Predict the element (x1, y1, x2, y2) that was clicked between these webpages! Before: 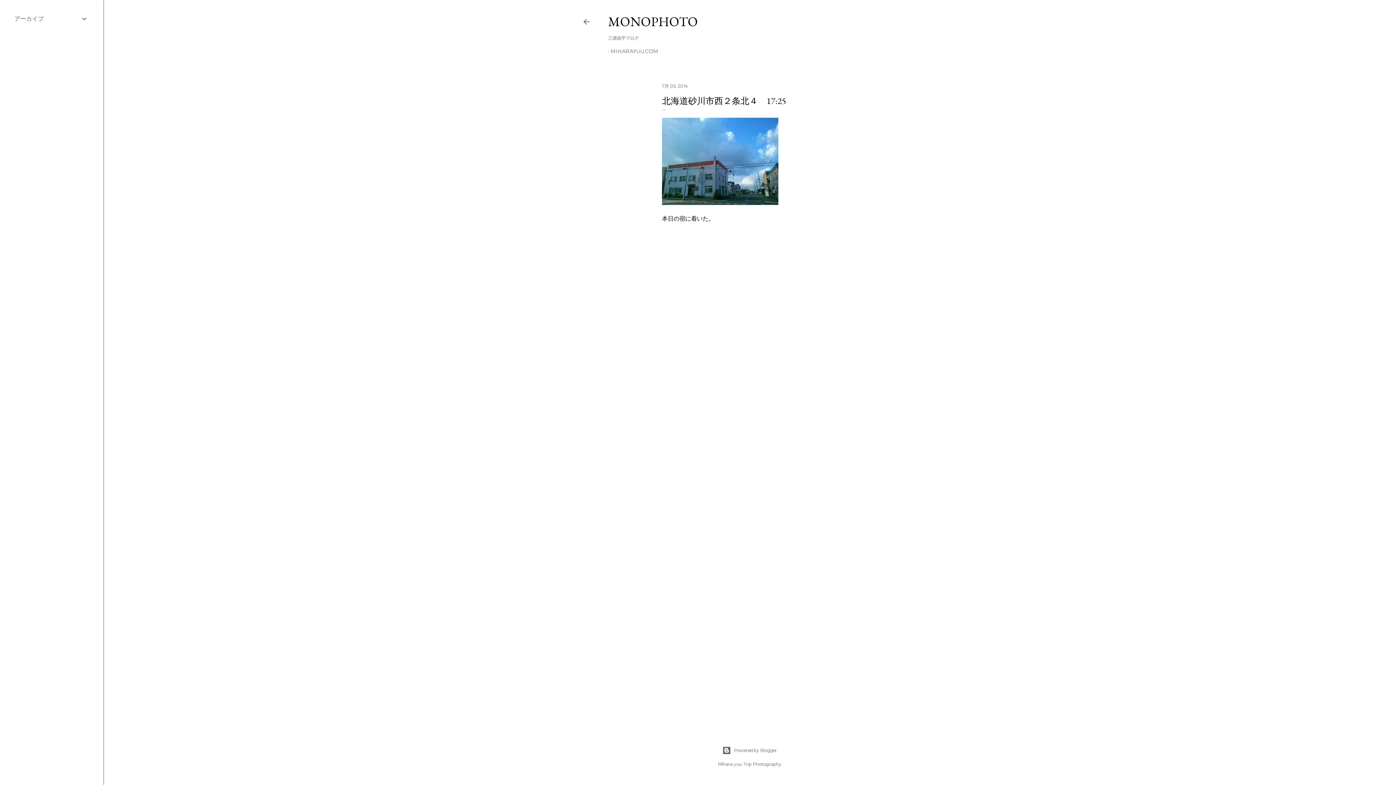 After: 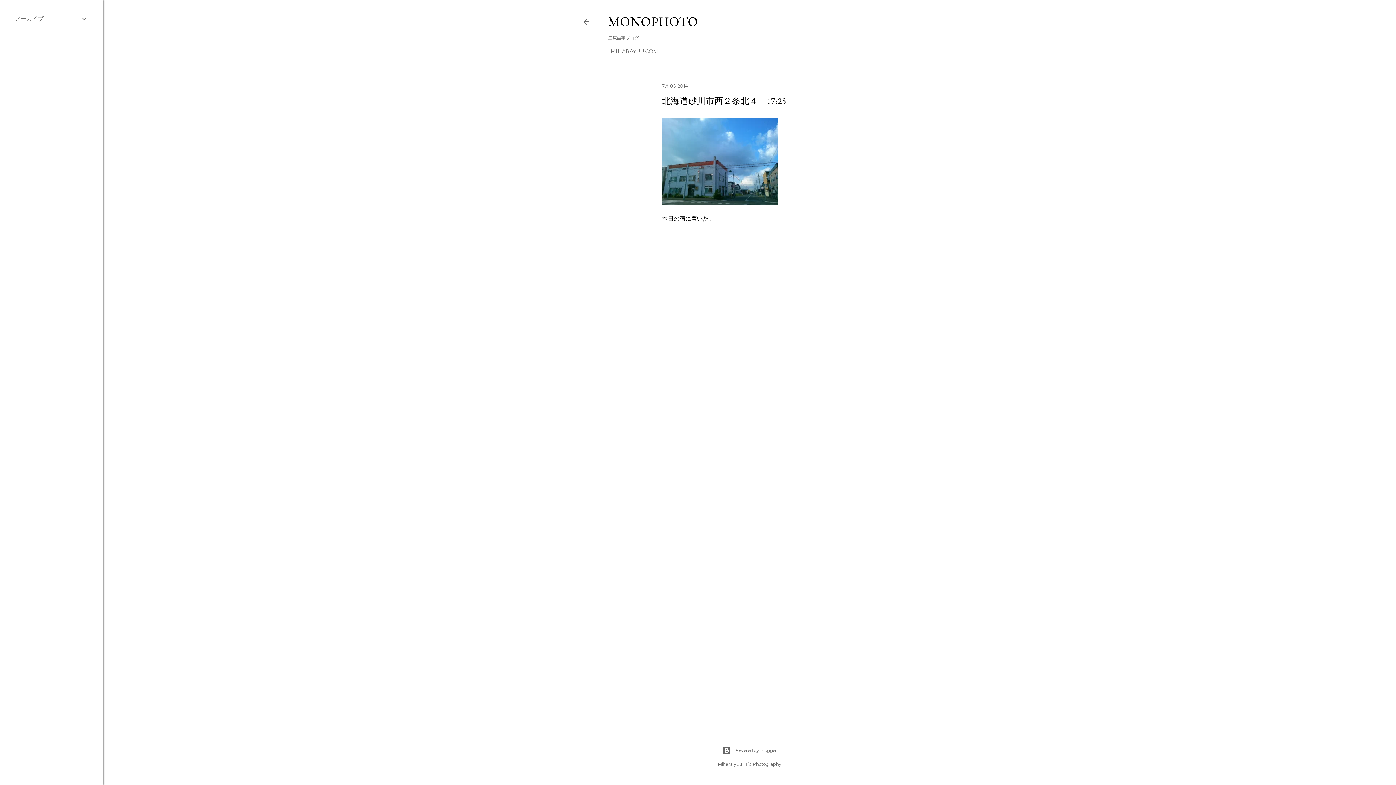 Action: label: 7月 05, 2014 bbox: (662, 83, 688, 88)